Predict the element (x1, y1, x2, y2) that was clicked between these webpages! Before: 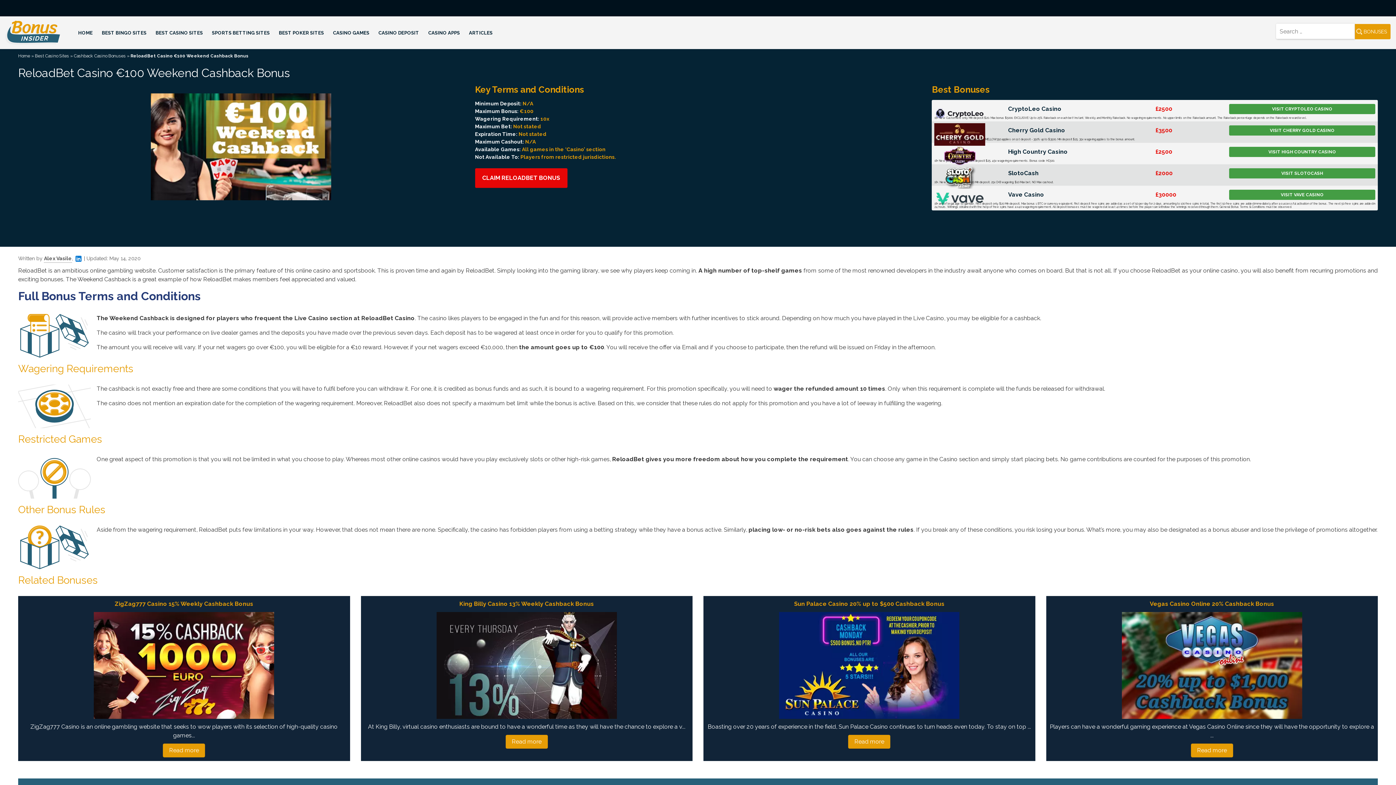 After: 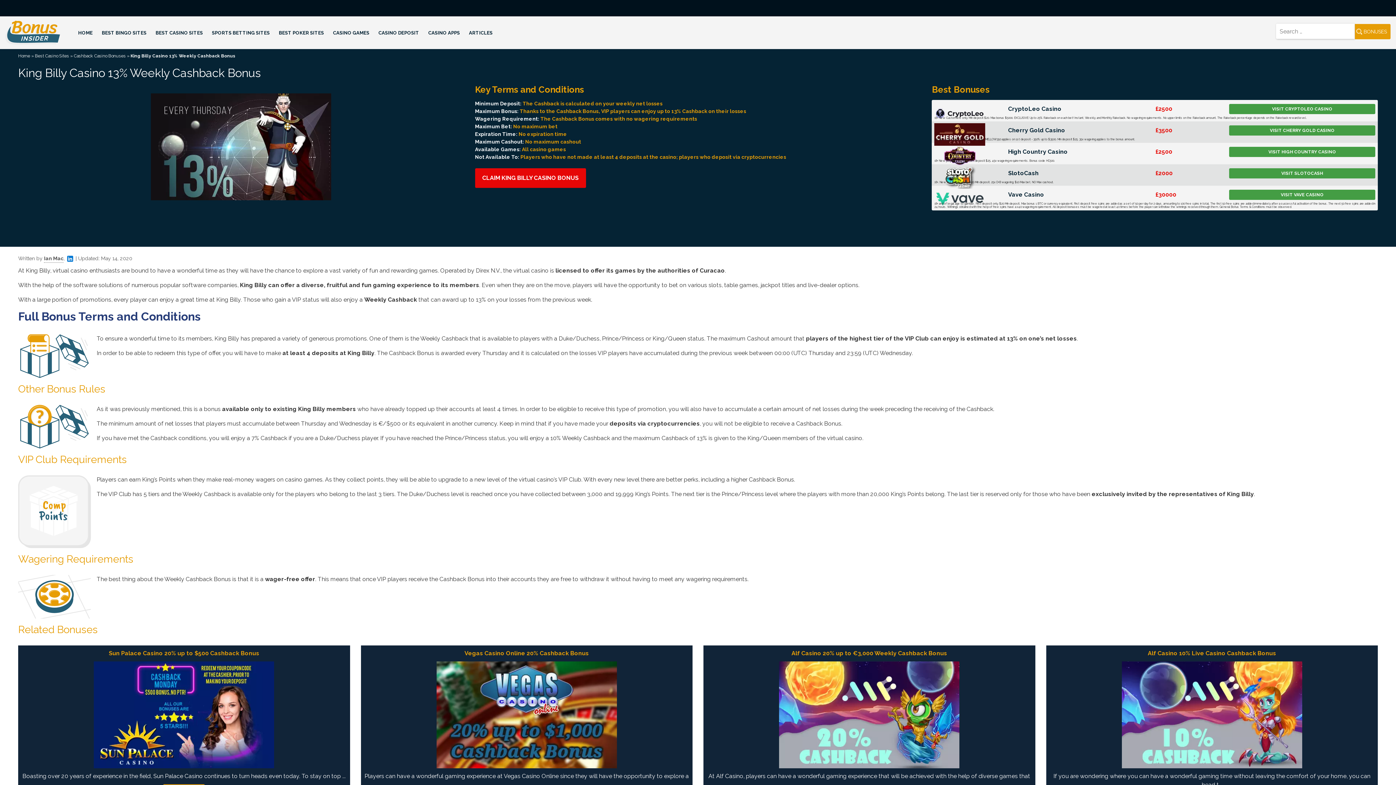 Action: bbox: (505, 735, 547, 749) label: Read more